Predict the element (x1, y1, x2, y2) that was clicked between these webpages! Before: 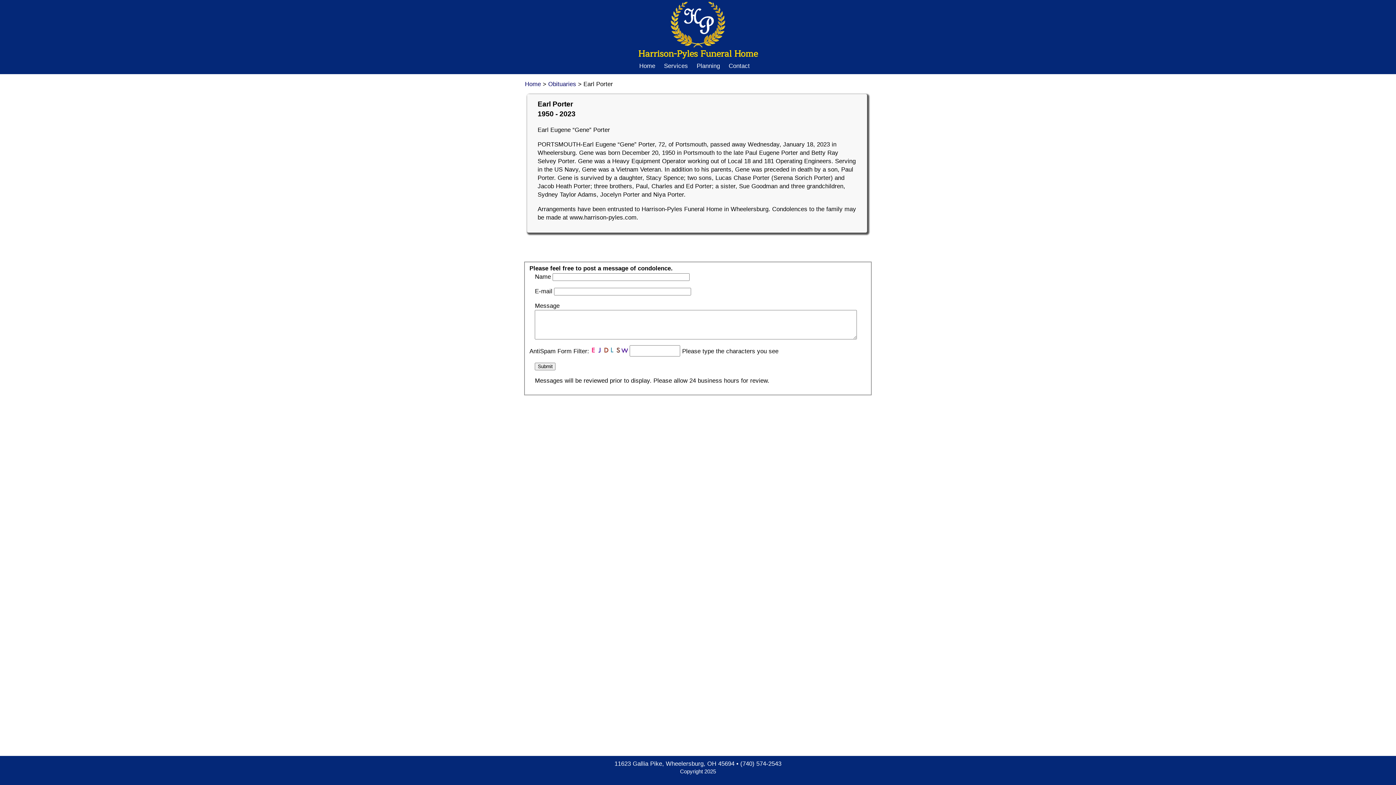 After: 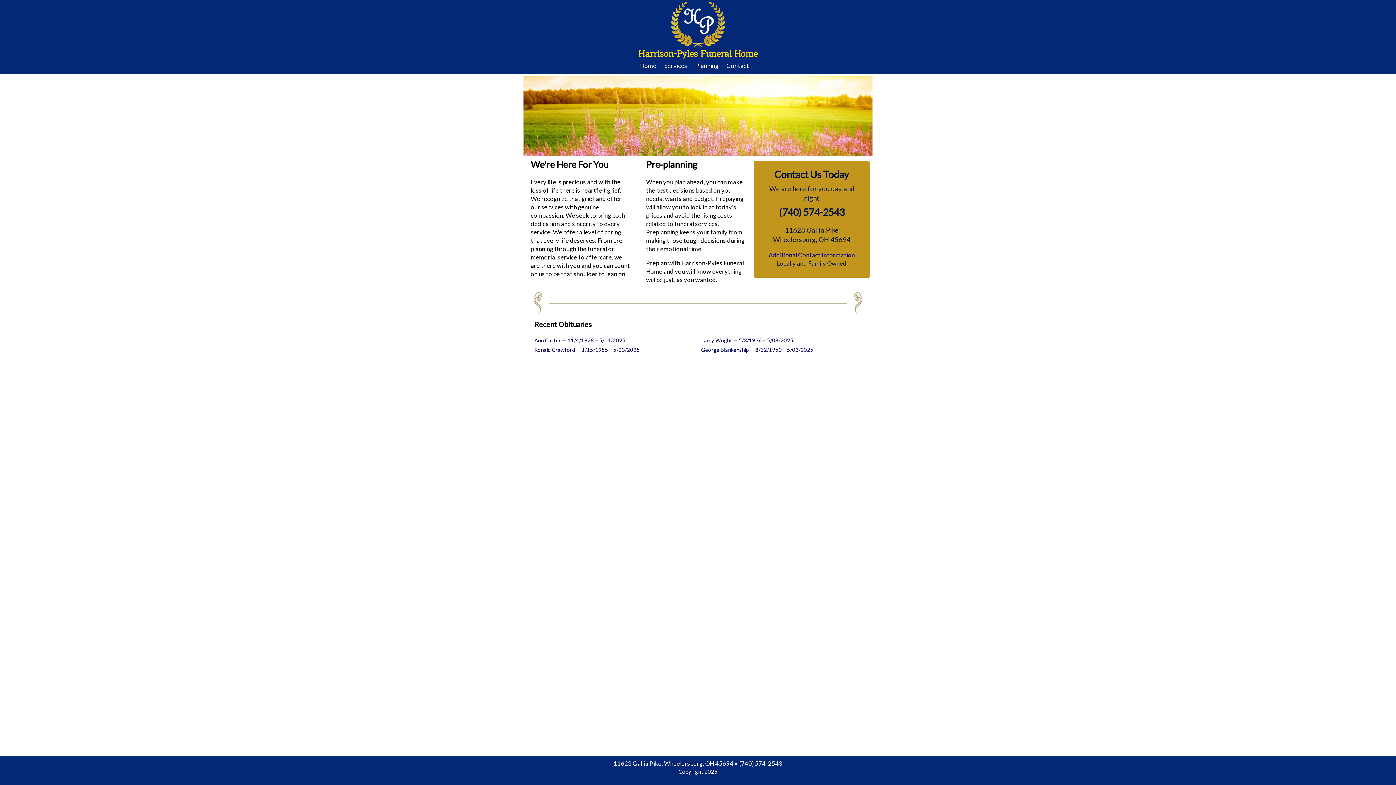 Action: label: Home bbox: (639, 62, 655, 69)